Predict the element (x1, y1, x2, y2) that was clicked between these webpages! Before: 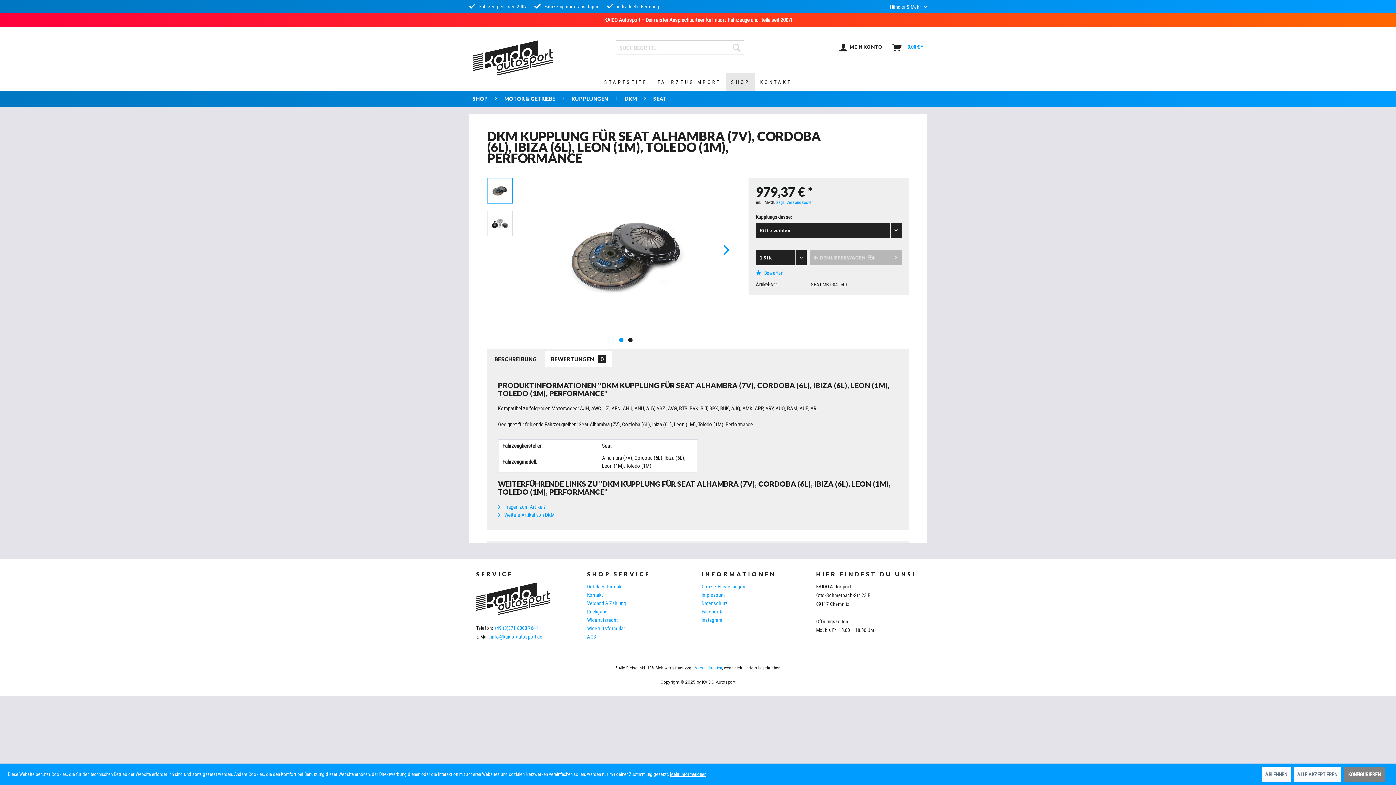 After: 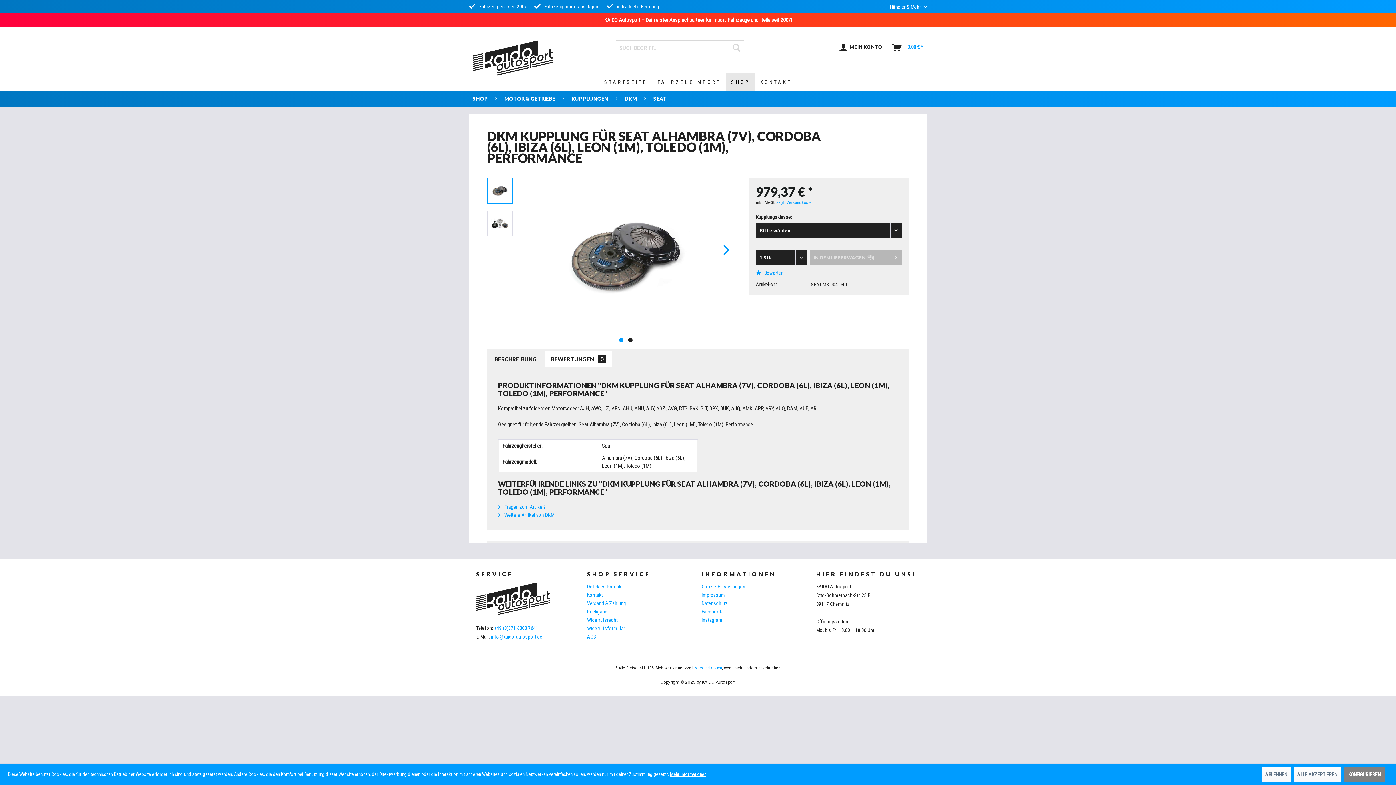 Action: bbox: (487, 178, 512, 203)